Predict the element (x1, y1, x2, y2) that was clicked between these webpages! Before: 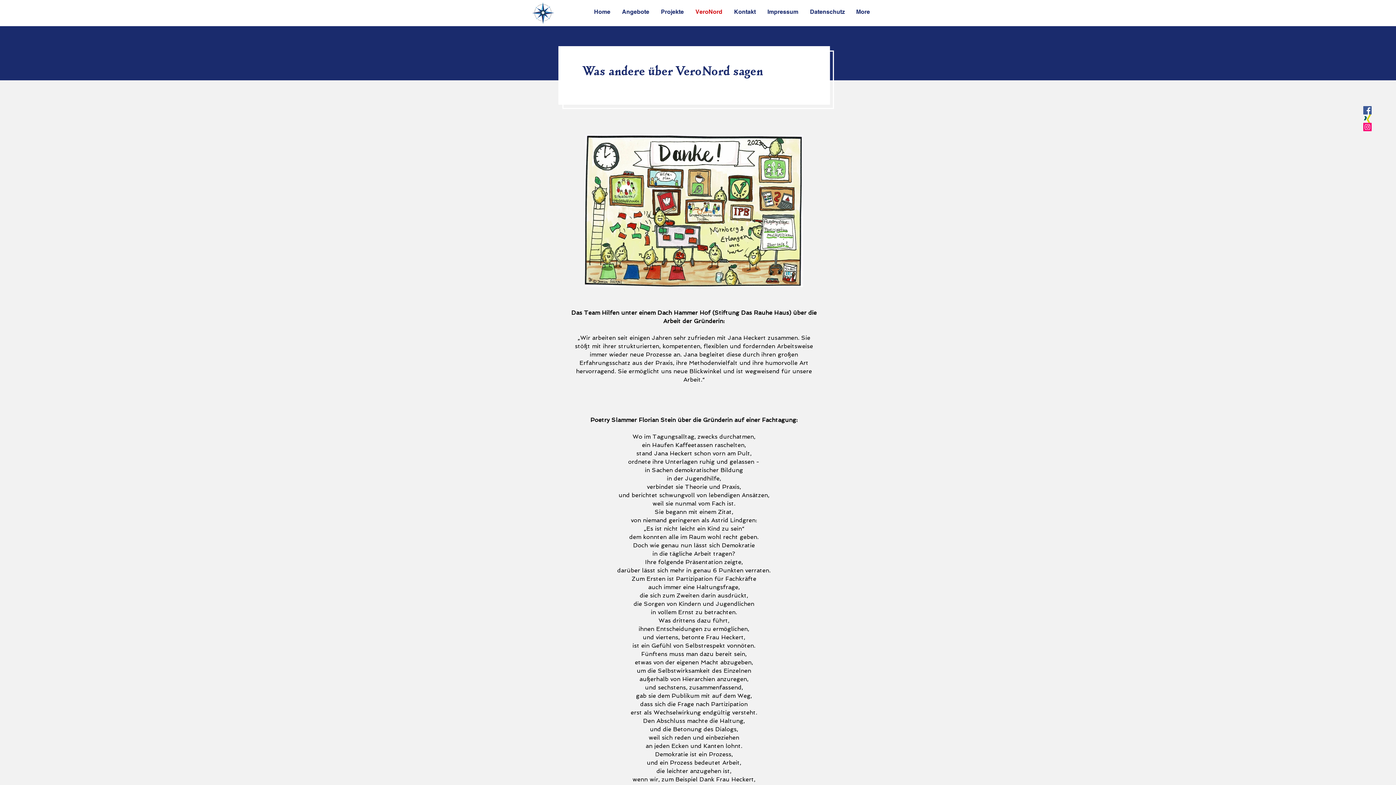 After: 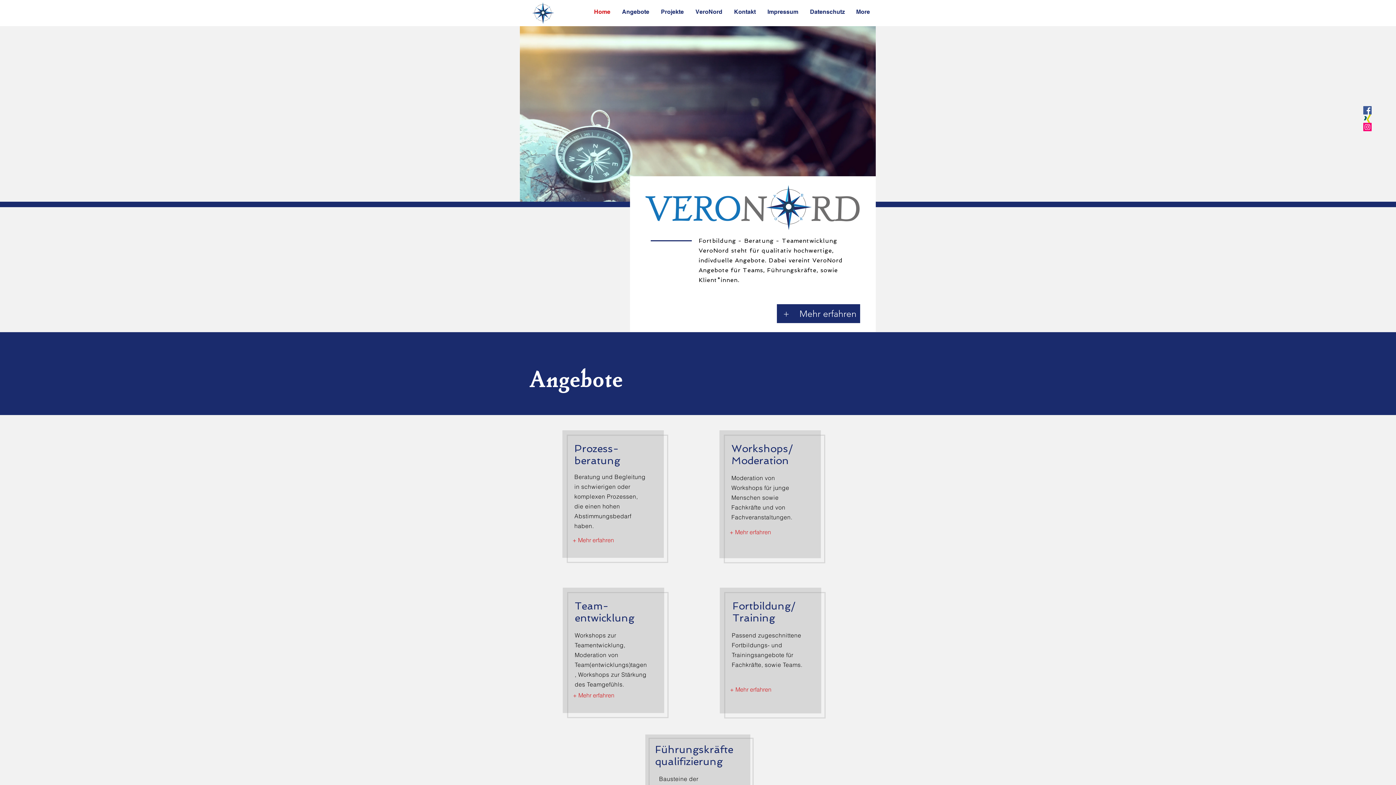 Action: bbox: (532, 1, 554, 24)